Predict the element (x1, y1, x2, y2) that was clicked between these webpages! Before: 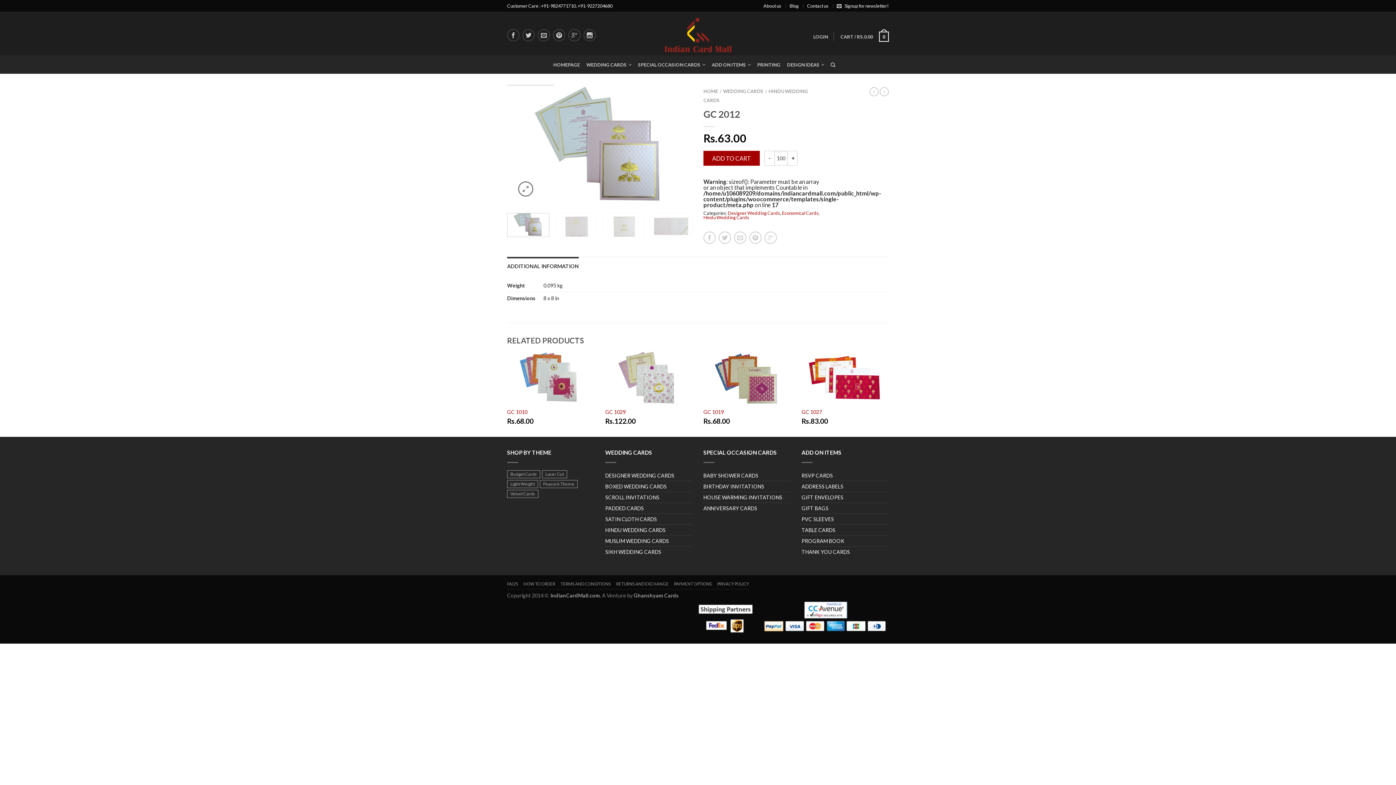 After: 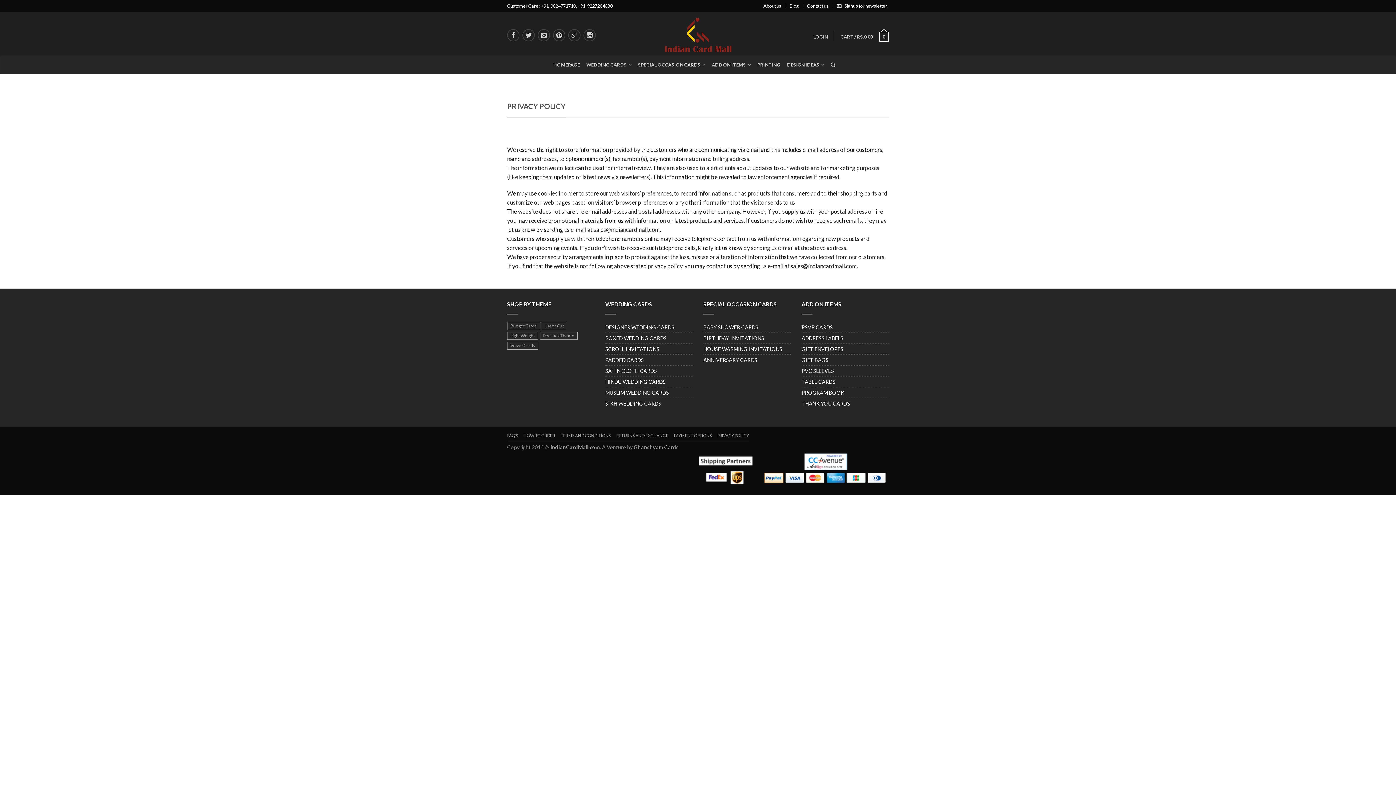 Action: bbox: (717, 581, 749, 589) label: PRIVACY POLICY